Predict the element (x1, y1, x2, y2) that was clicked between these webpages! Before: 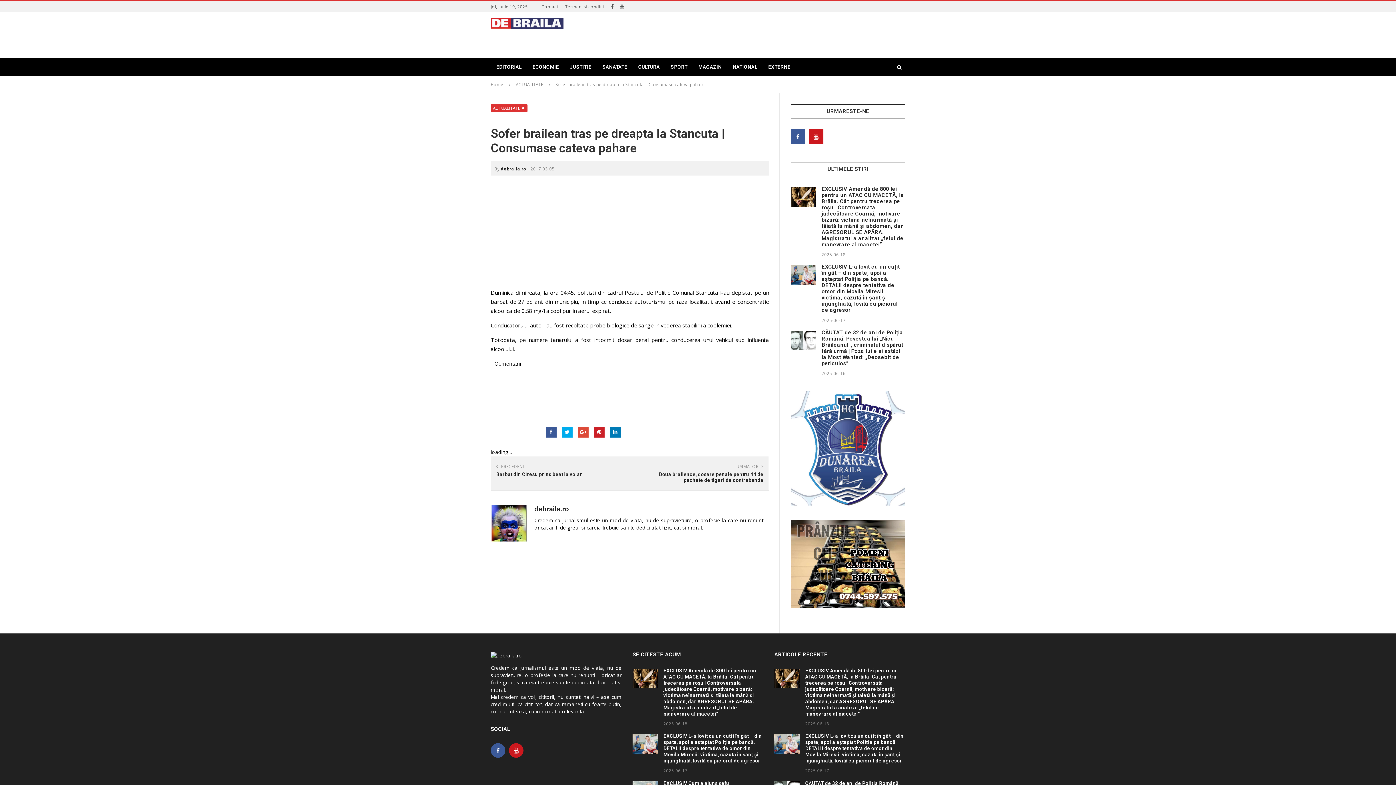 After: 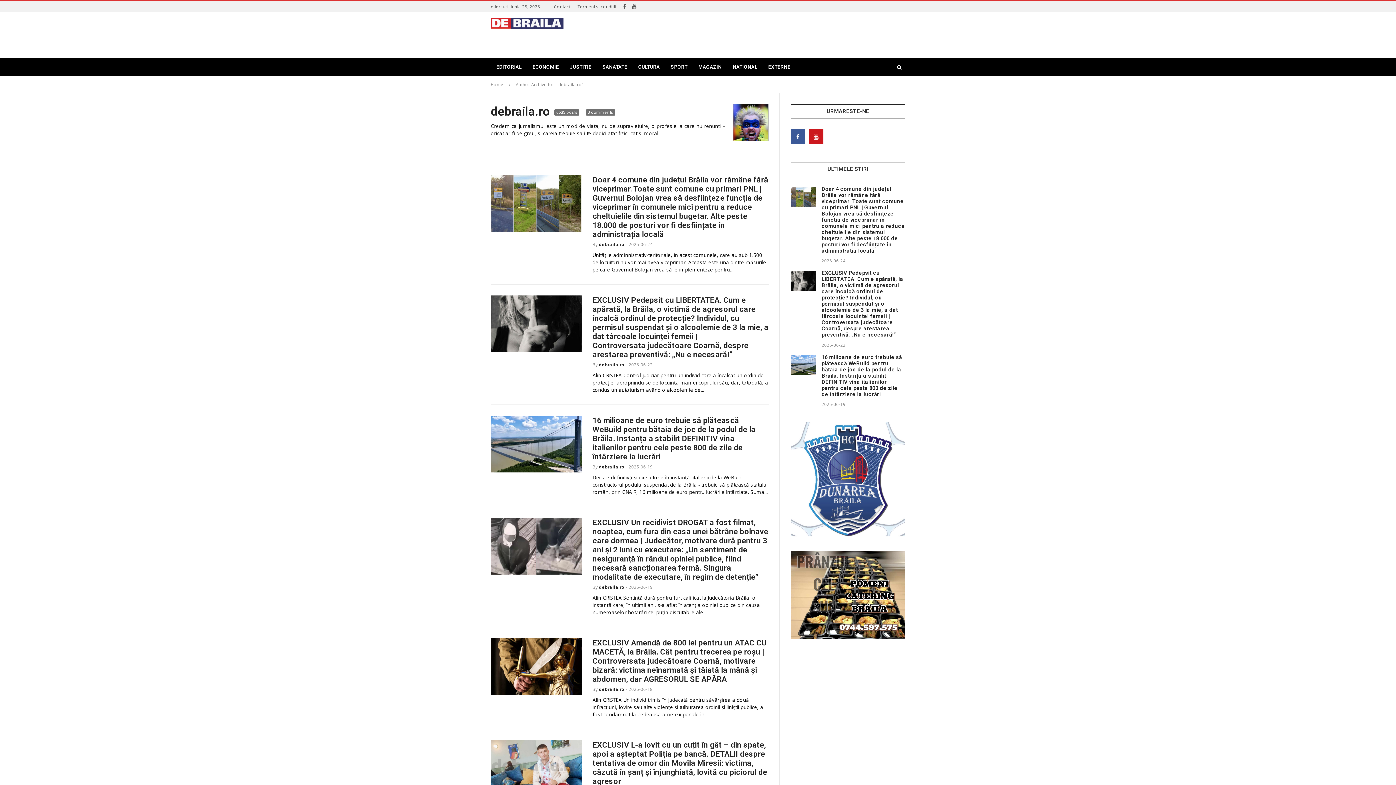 Action: label: debraila.ro bbox: (534, 504, 569, 513)